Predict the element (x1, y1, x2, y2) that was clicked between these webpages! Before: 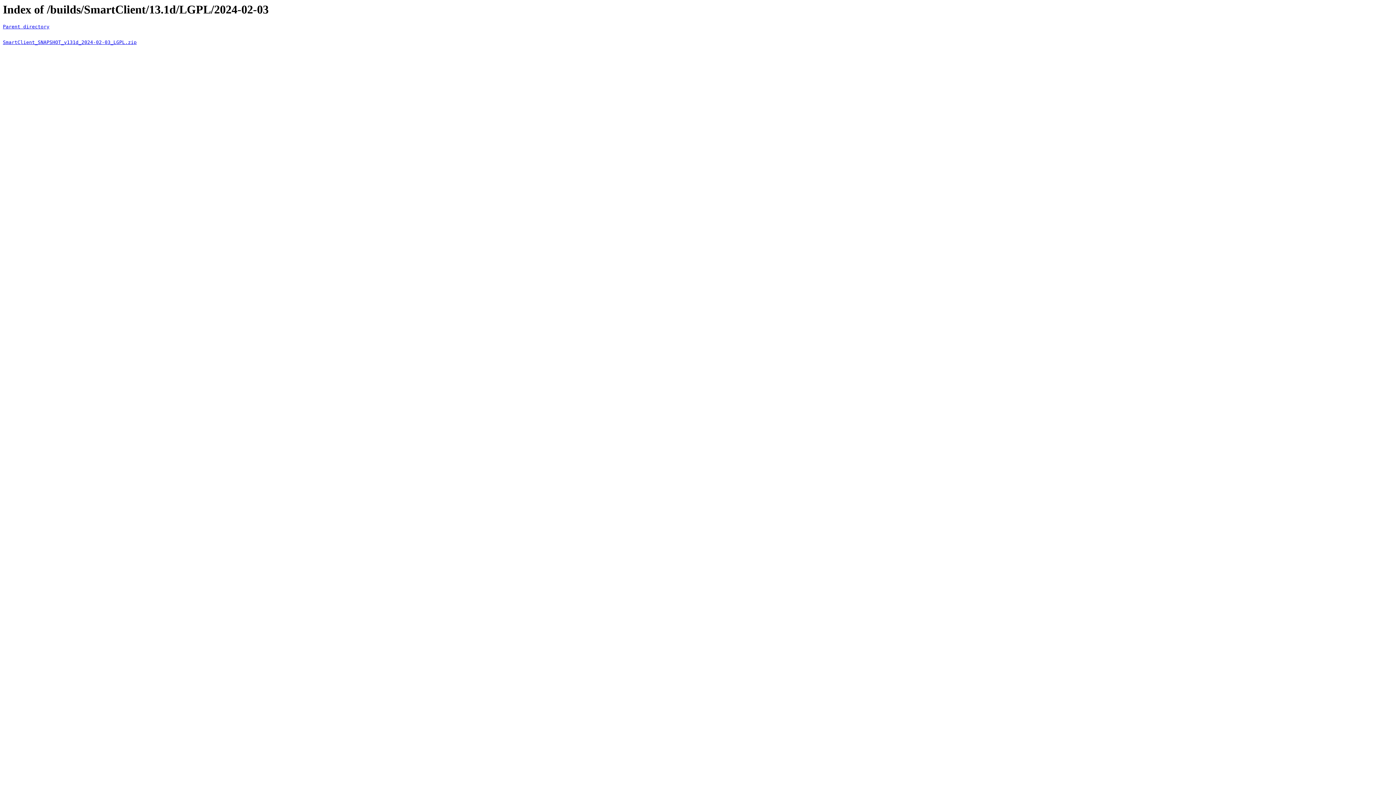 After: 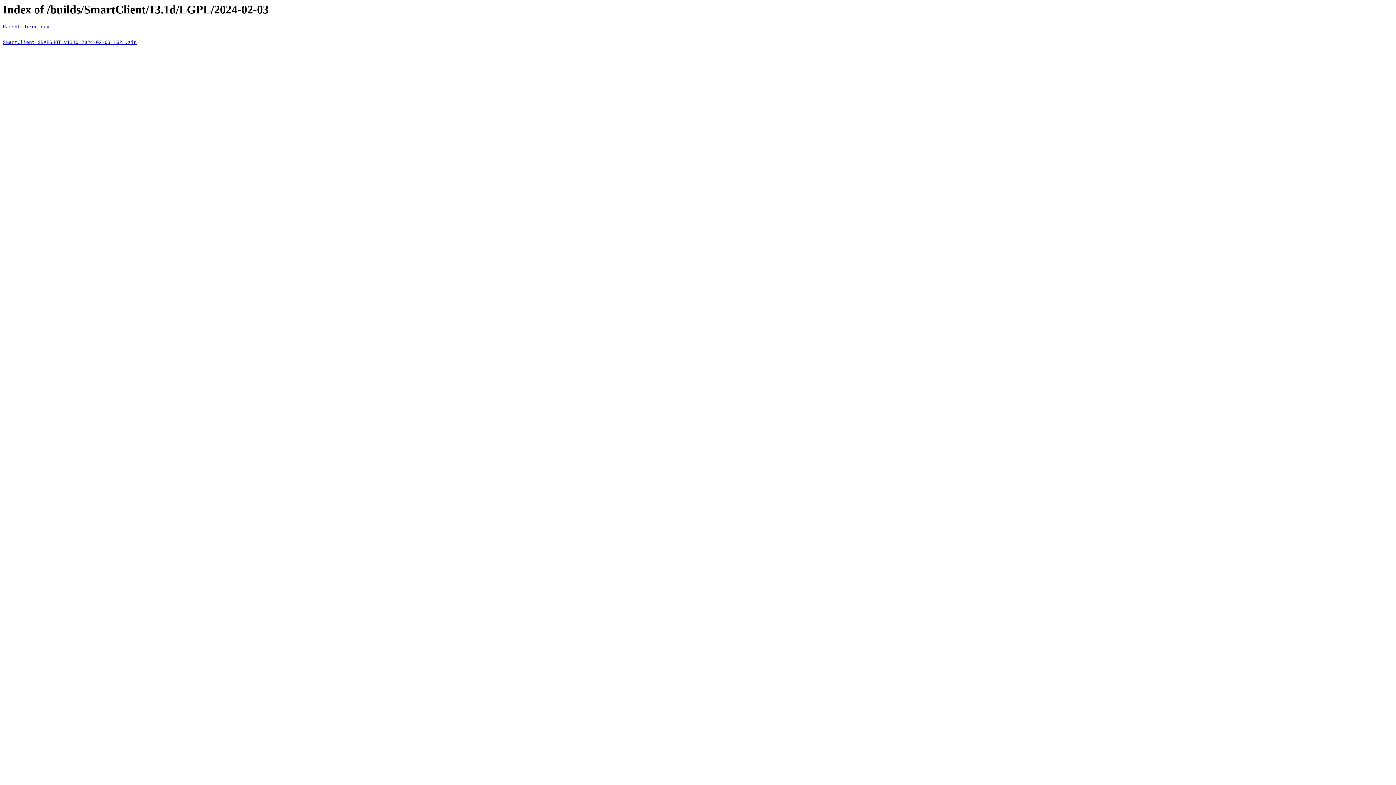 Action: bbox: (2, 39, 136, 45) label: SmartClient_SNAPSHOT_v131d_2024-02-03_LGPL.zip